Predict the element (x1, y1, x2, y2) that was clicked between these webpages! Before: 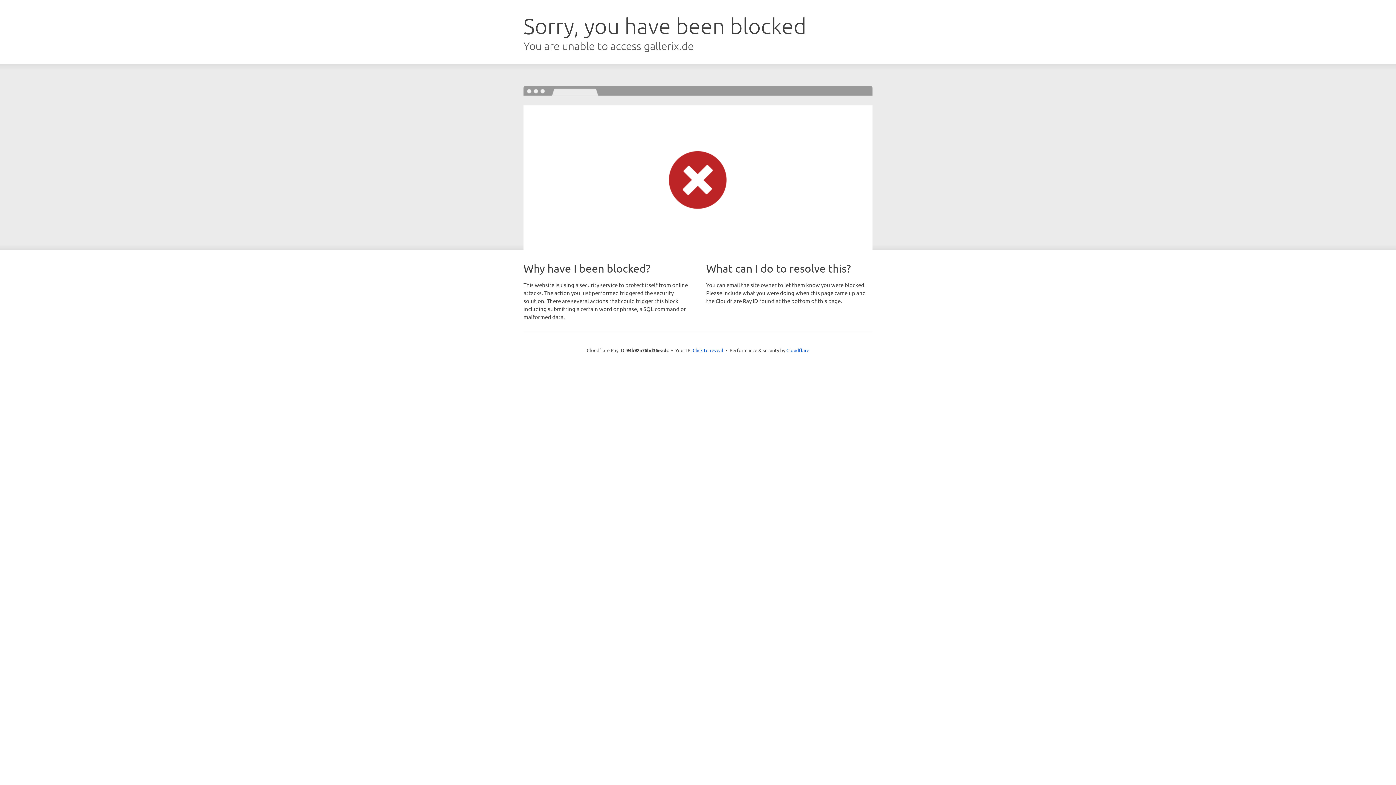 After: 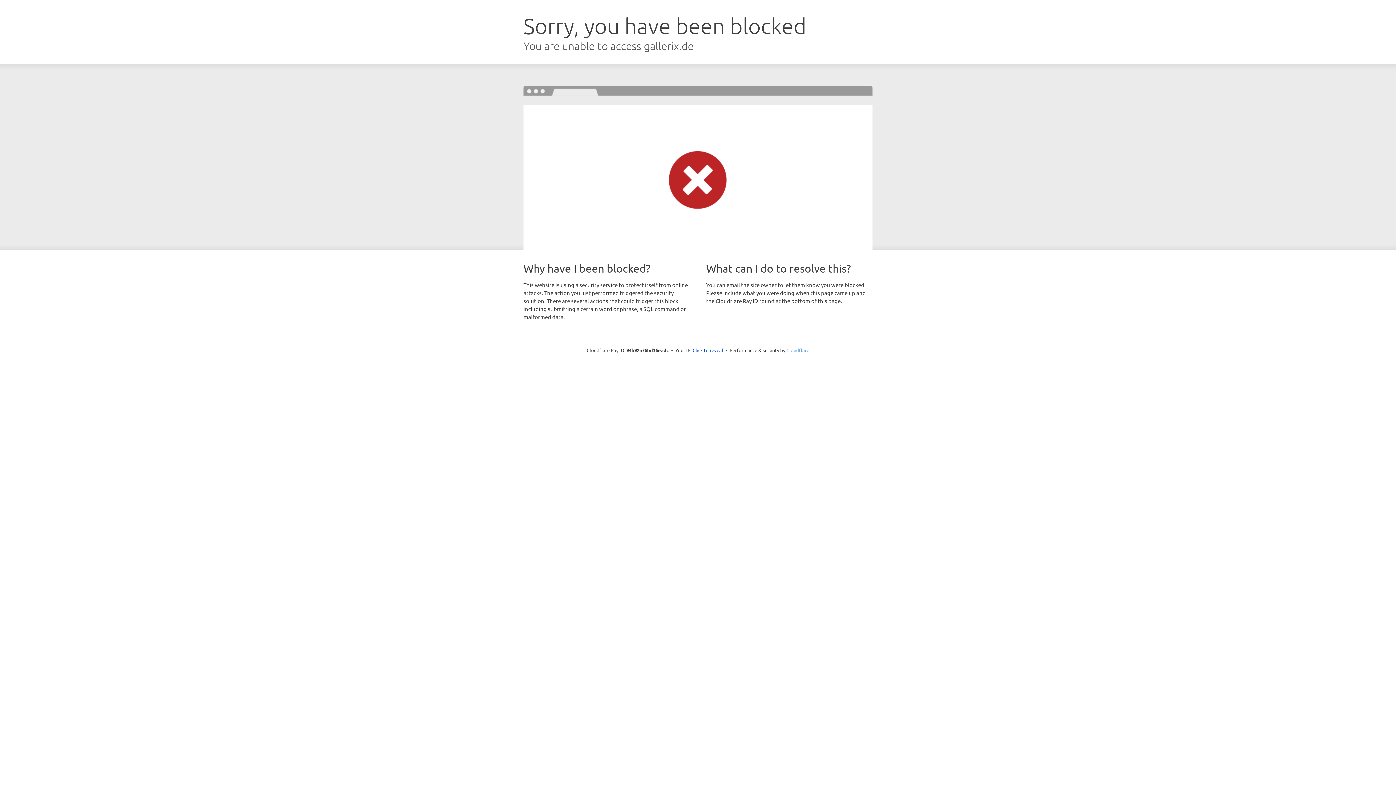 Action: bbox: (786, 347, 809, 353) label: Cloudflare